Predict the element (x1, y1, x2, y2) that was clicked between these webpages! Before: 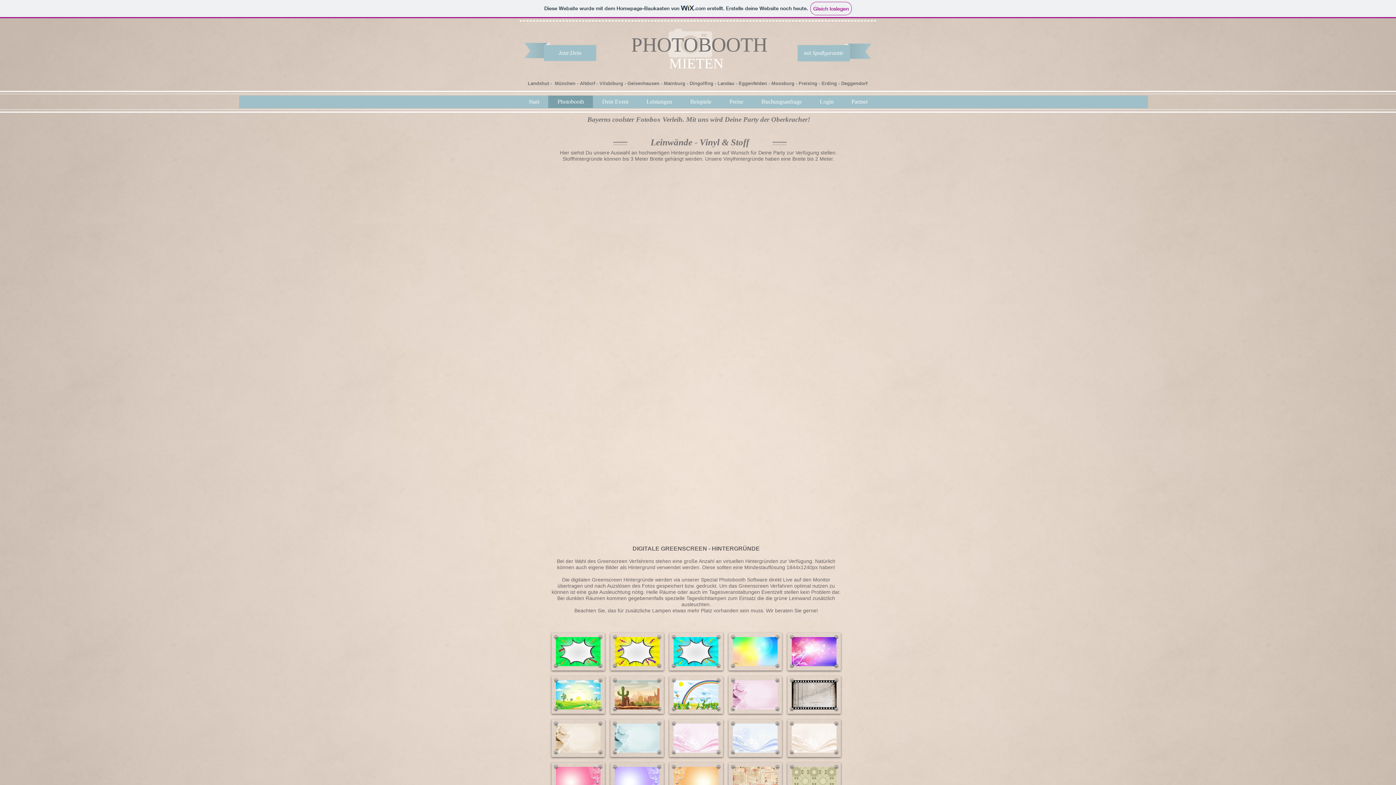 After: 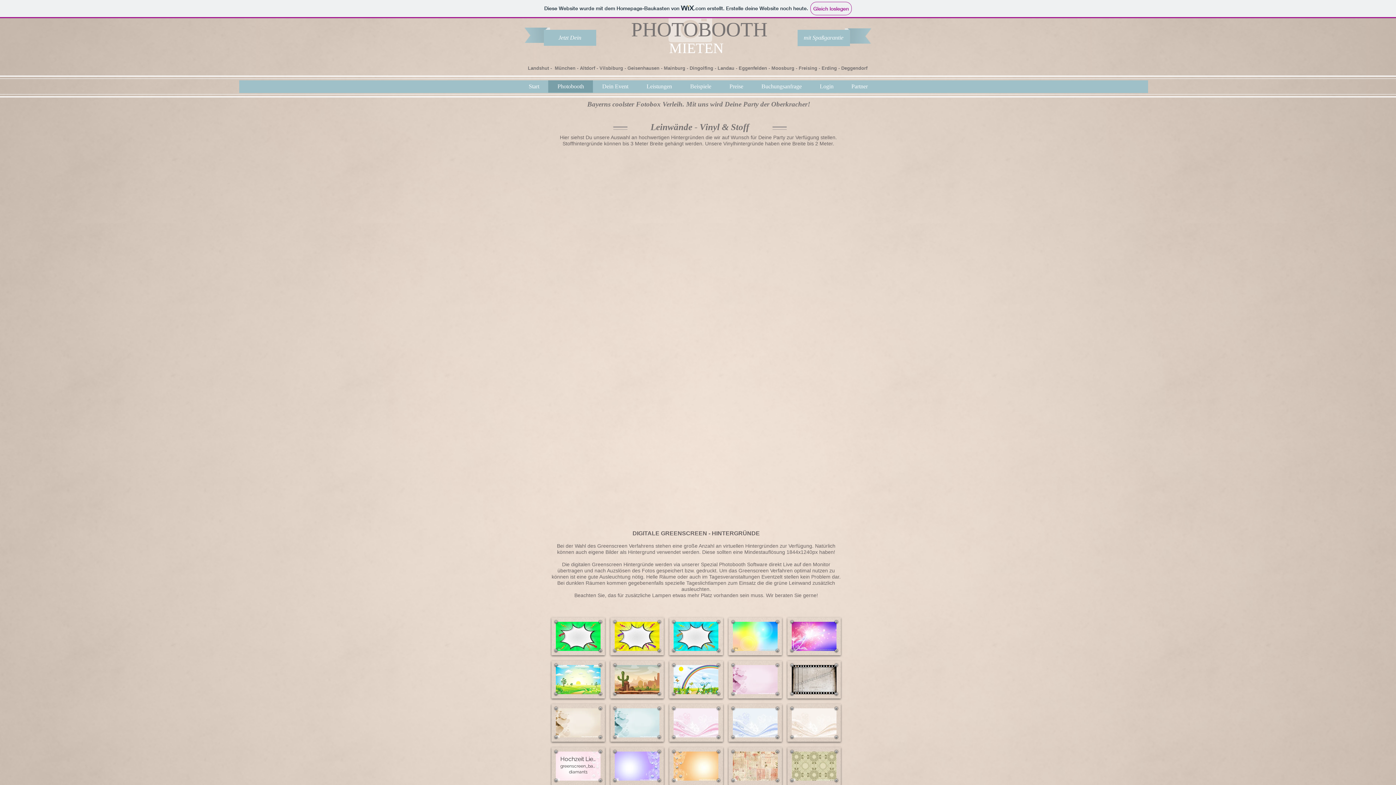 Action: label: Hochzeit Liebe Diamant bbox: (551, 762, 605, 800)